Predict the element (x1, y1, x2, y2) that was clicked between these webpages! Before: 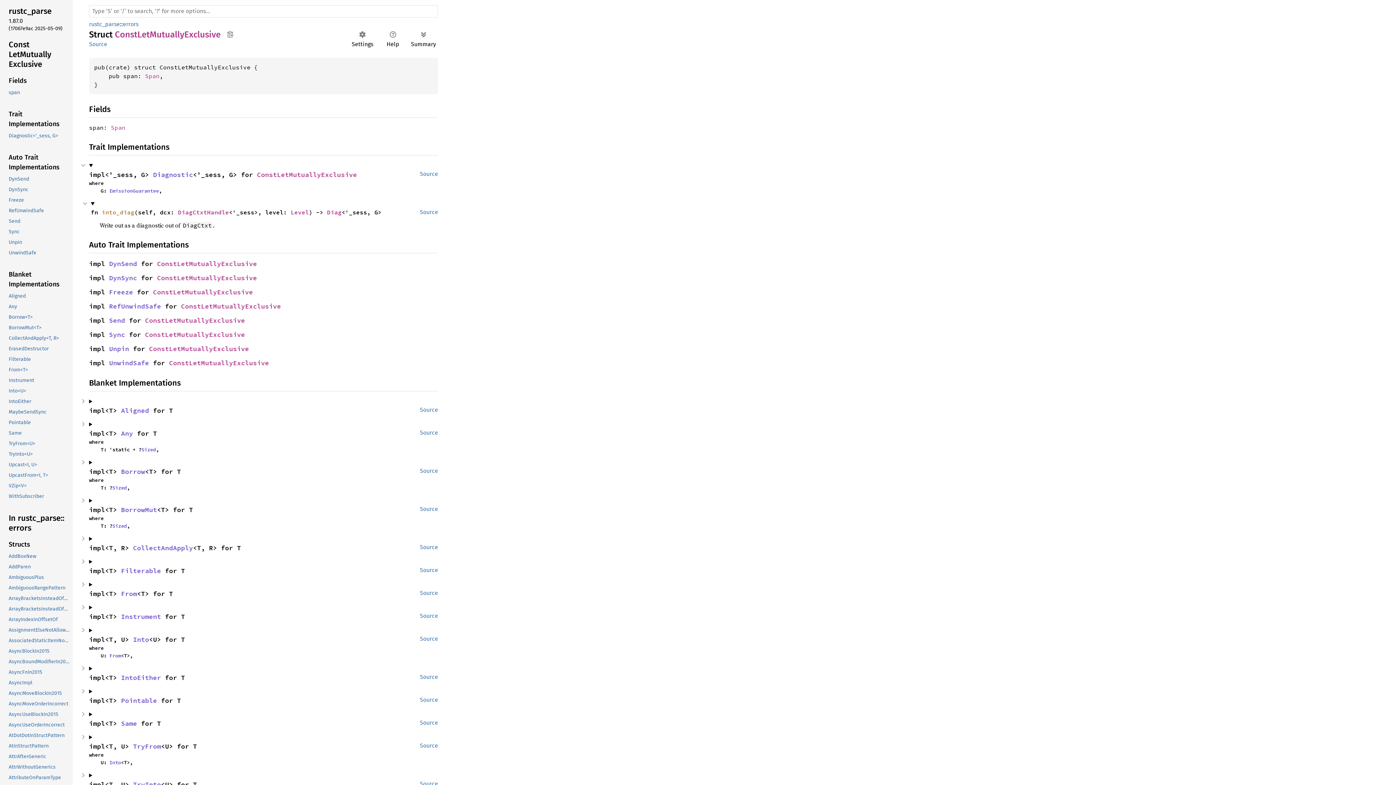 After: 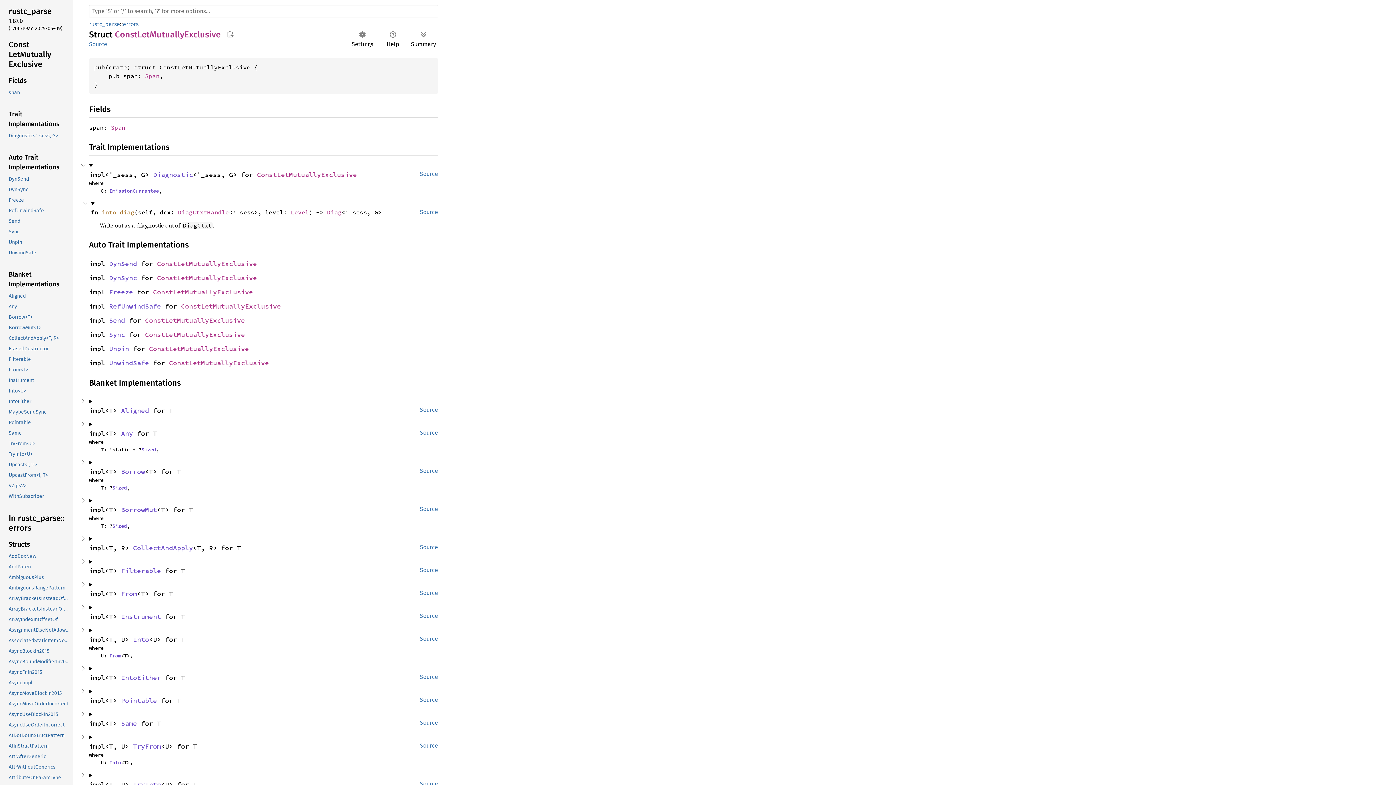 Action: bbox: (181, 302, 281, 310) label: ConstLetMutuallyExclusive